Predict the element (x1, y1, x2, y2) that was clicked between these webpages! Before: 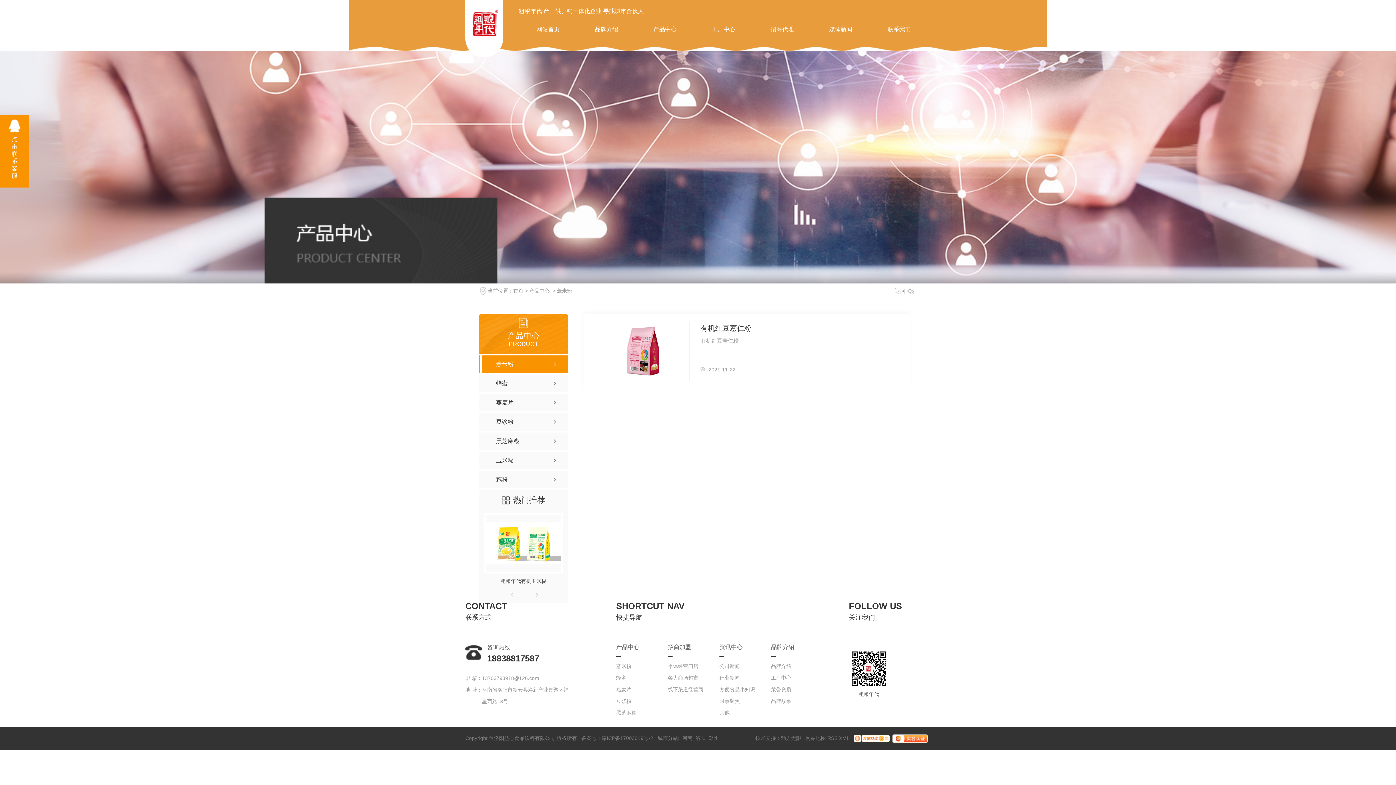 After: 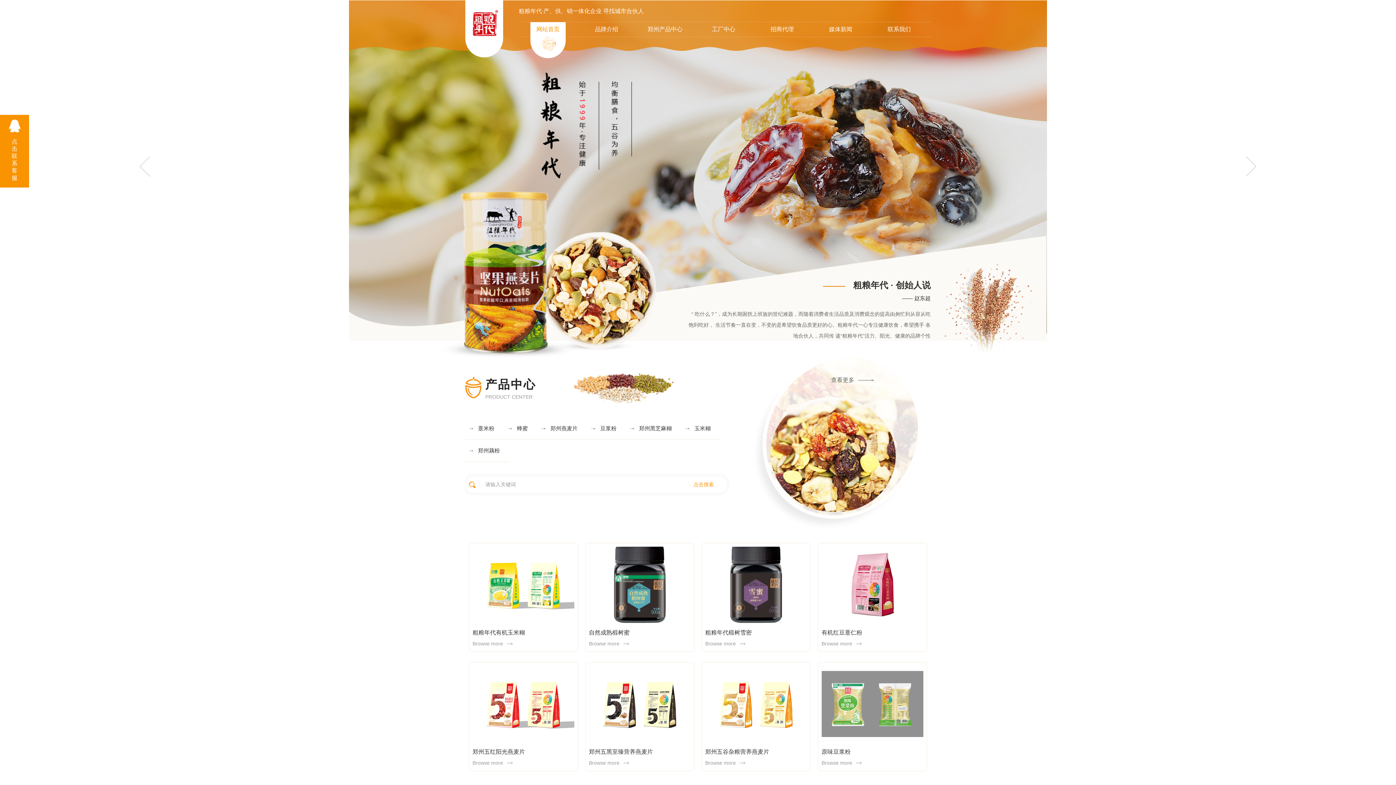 Action: bbox: (708, 735, 718, 741) label: 郑州